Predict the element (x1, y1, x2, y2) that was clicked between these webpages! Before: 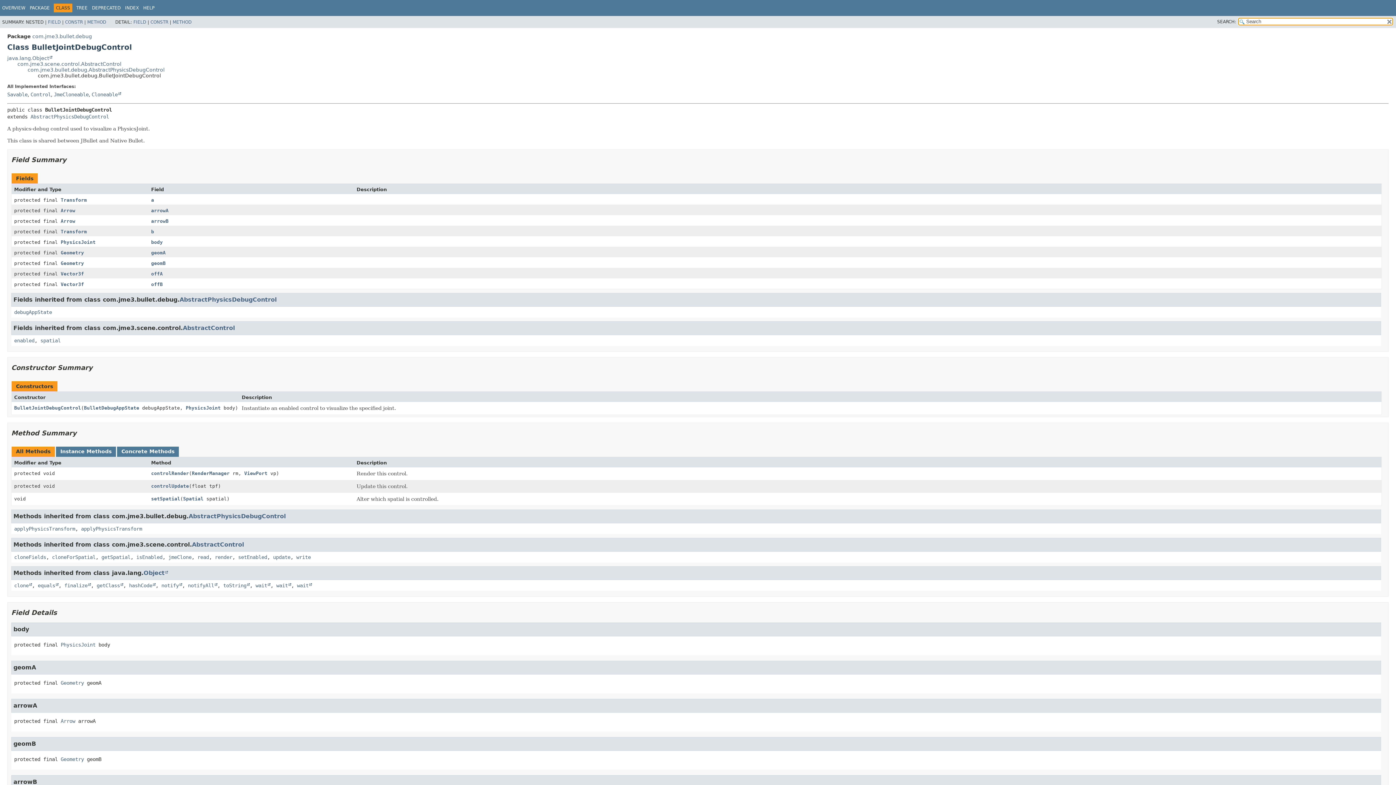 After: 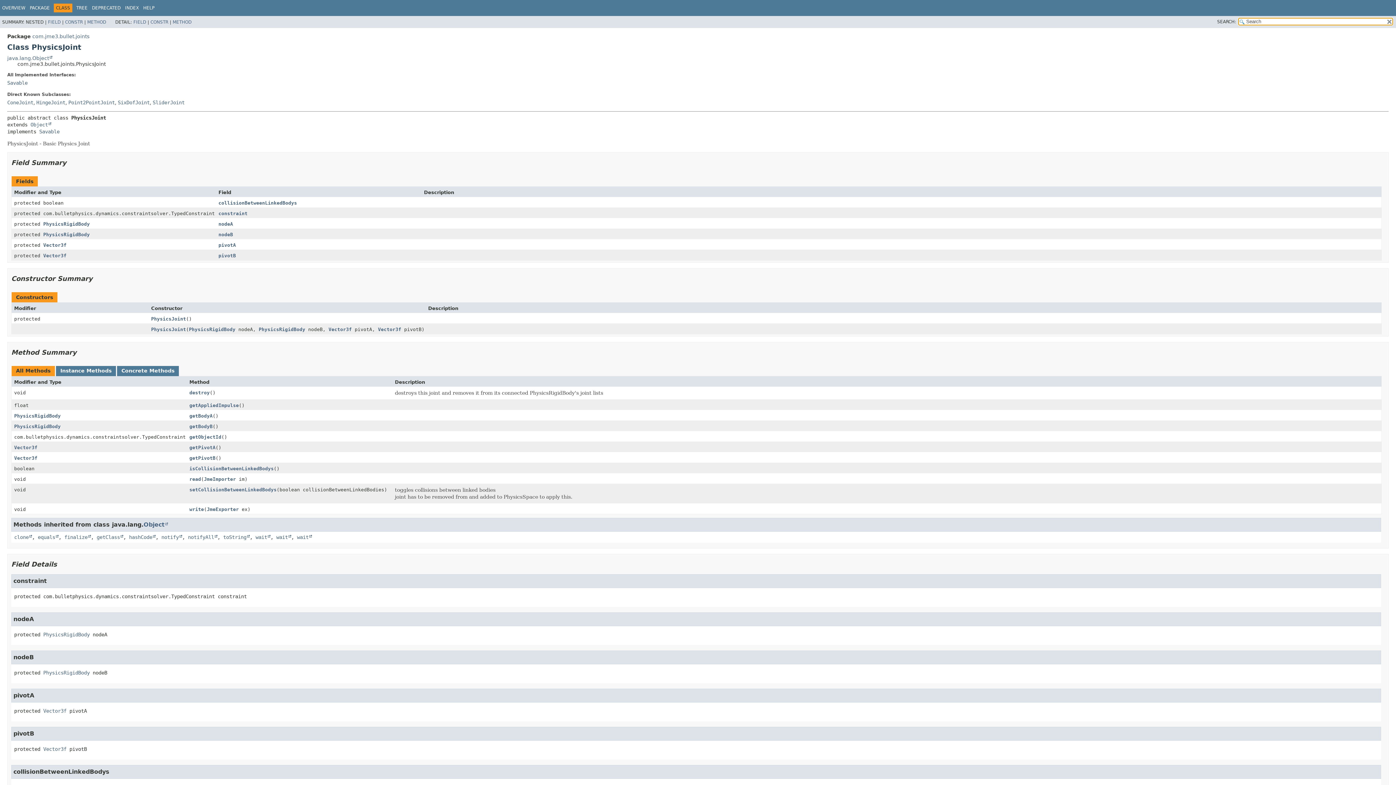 Action: label: PhysicsJoint bbox: (60, 239, 95, 244)